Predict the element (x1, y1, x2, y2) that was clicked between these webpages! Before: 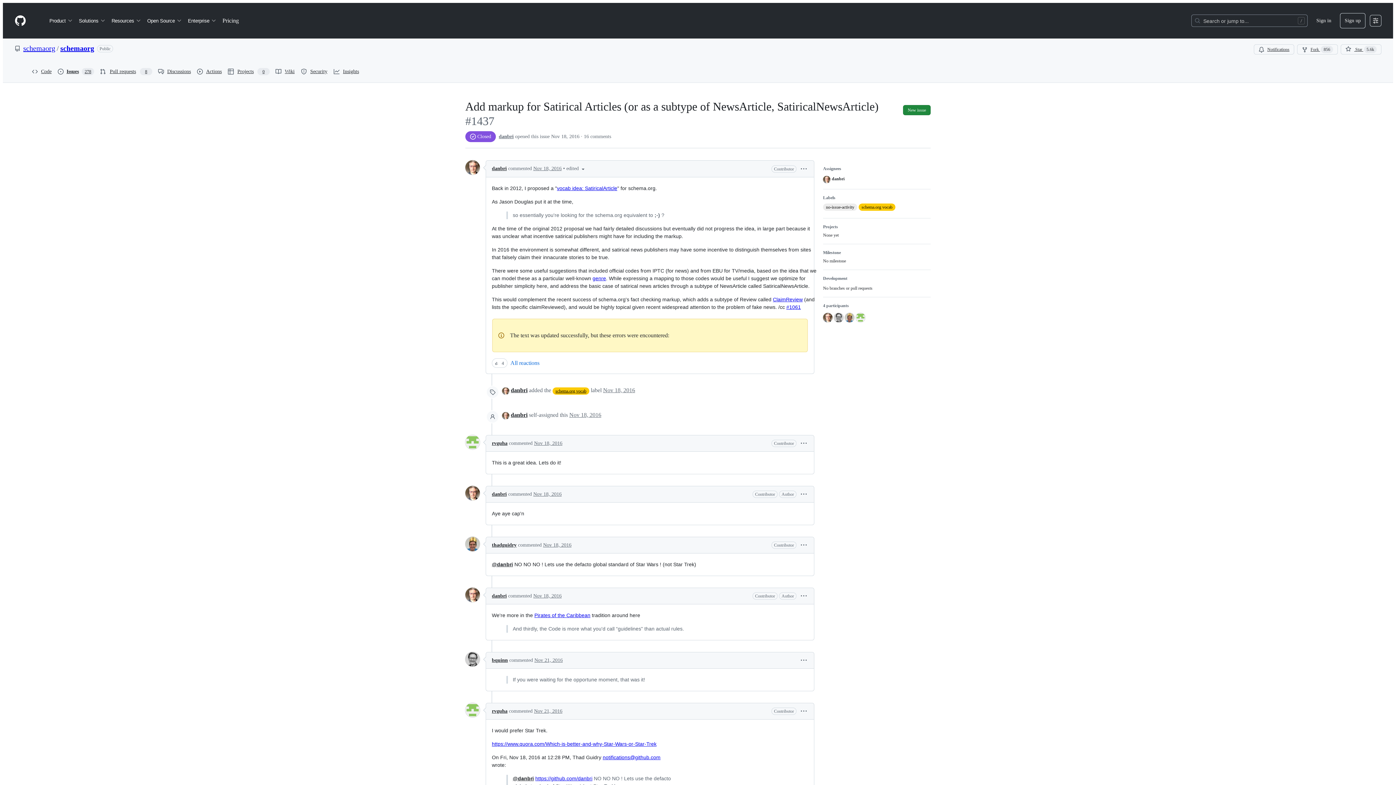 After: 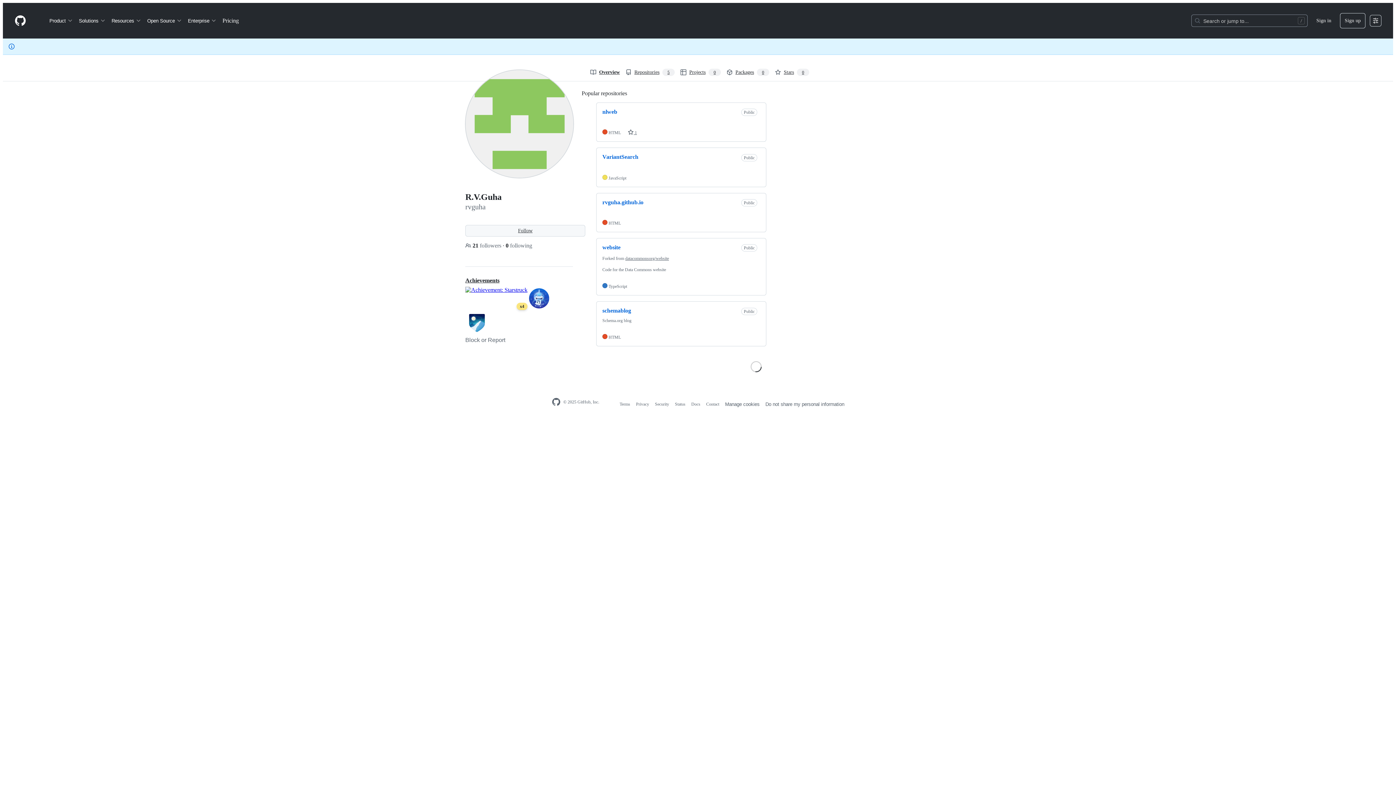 Action: bbox: (465, 435, 480, 449)